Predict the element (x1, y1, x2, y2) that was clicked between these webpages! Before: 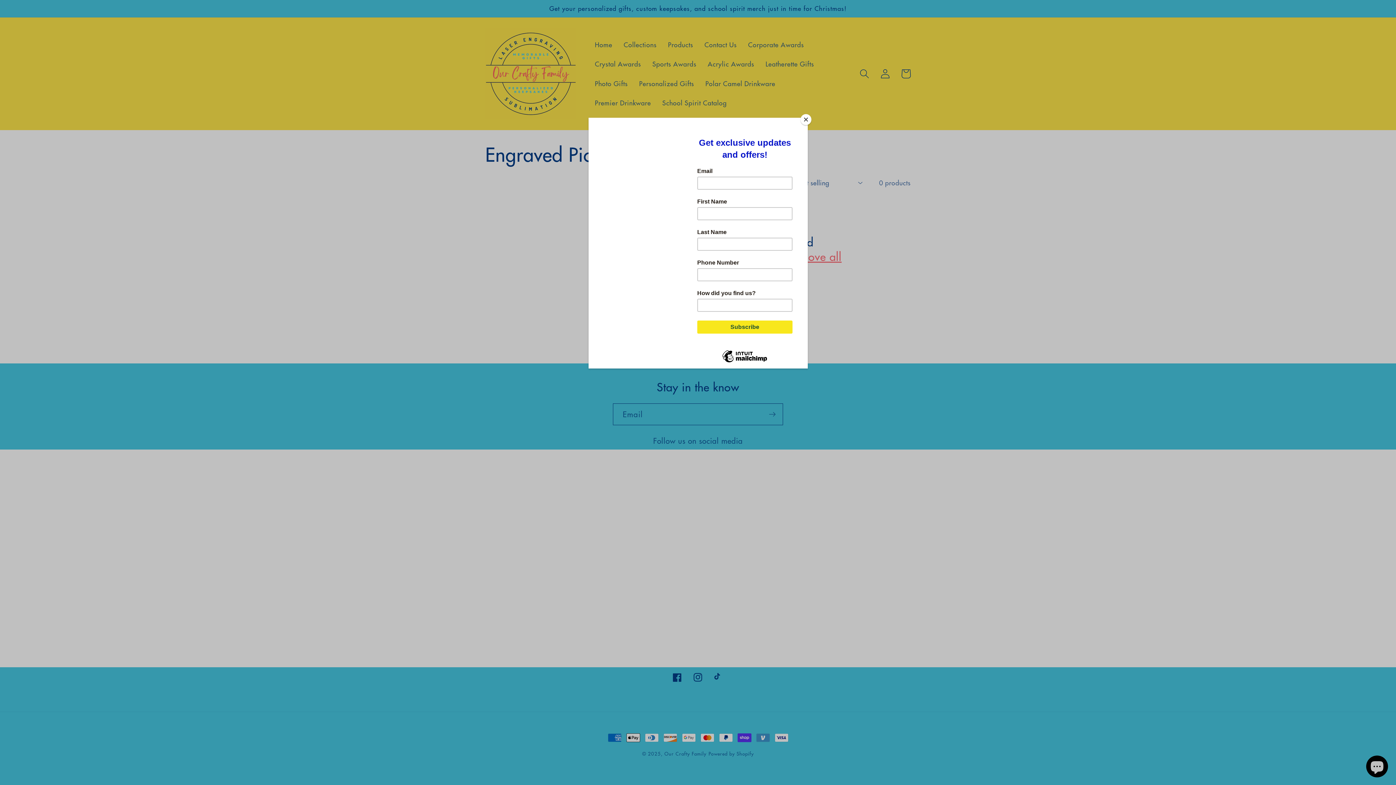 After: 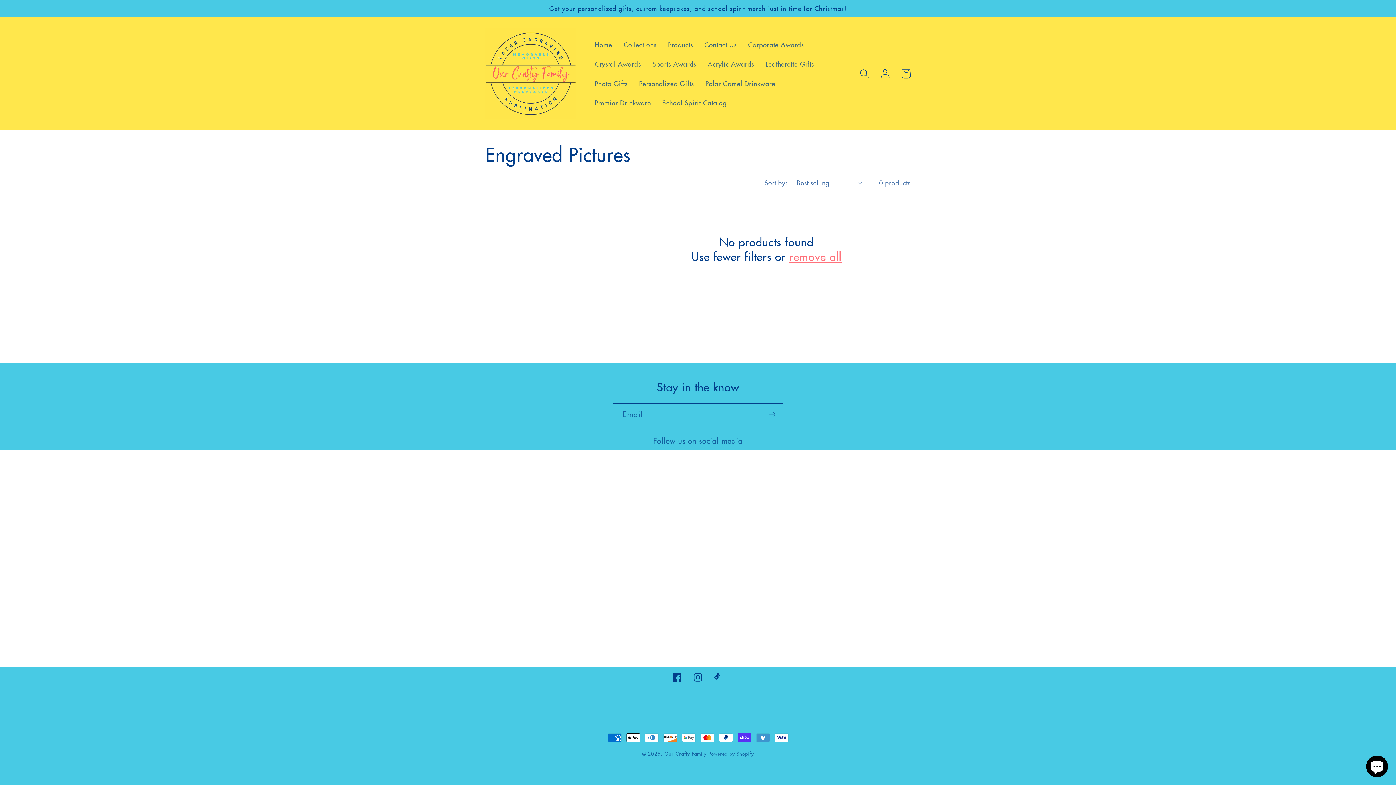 Action: bbox: (800, 114, 811, 125) label: Close